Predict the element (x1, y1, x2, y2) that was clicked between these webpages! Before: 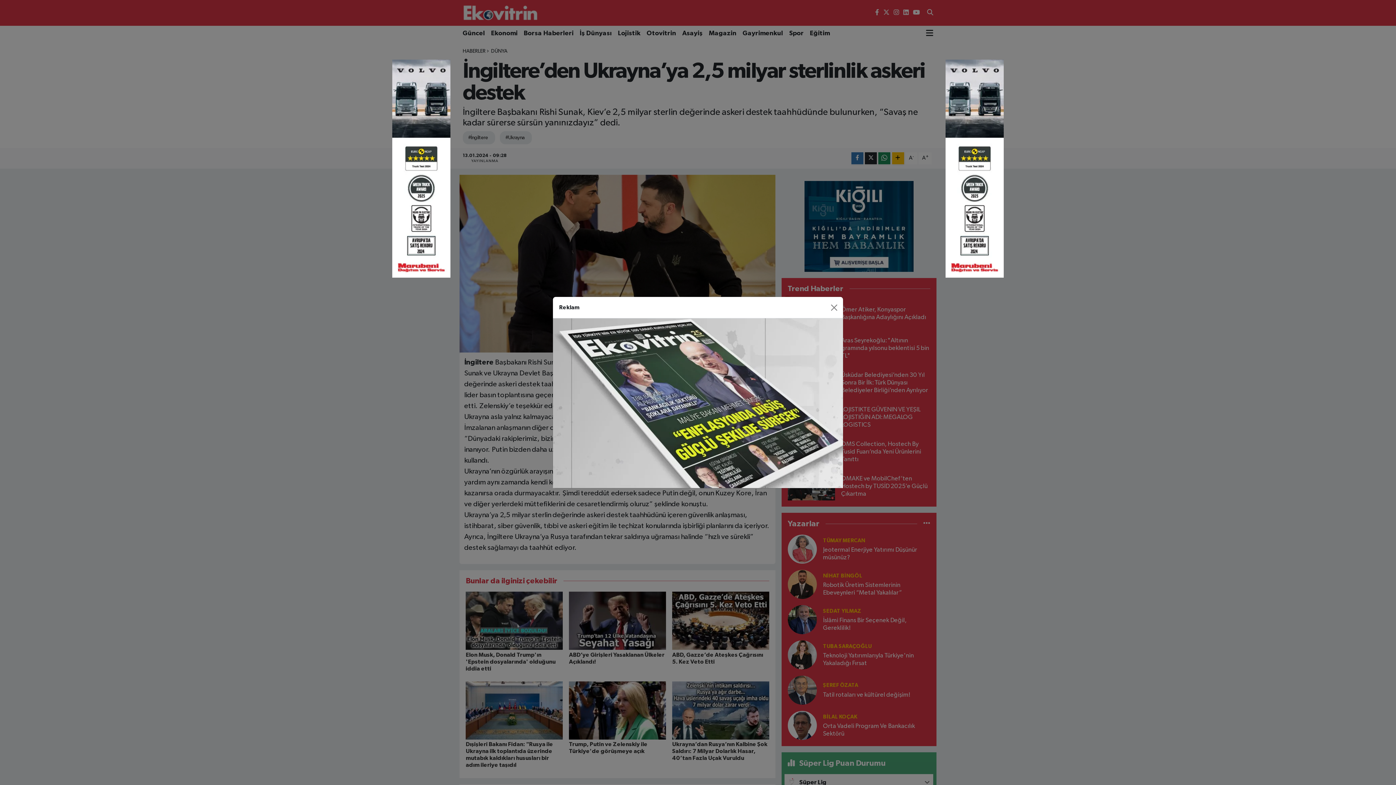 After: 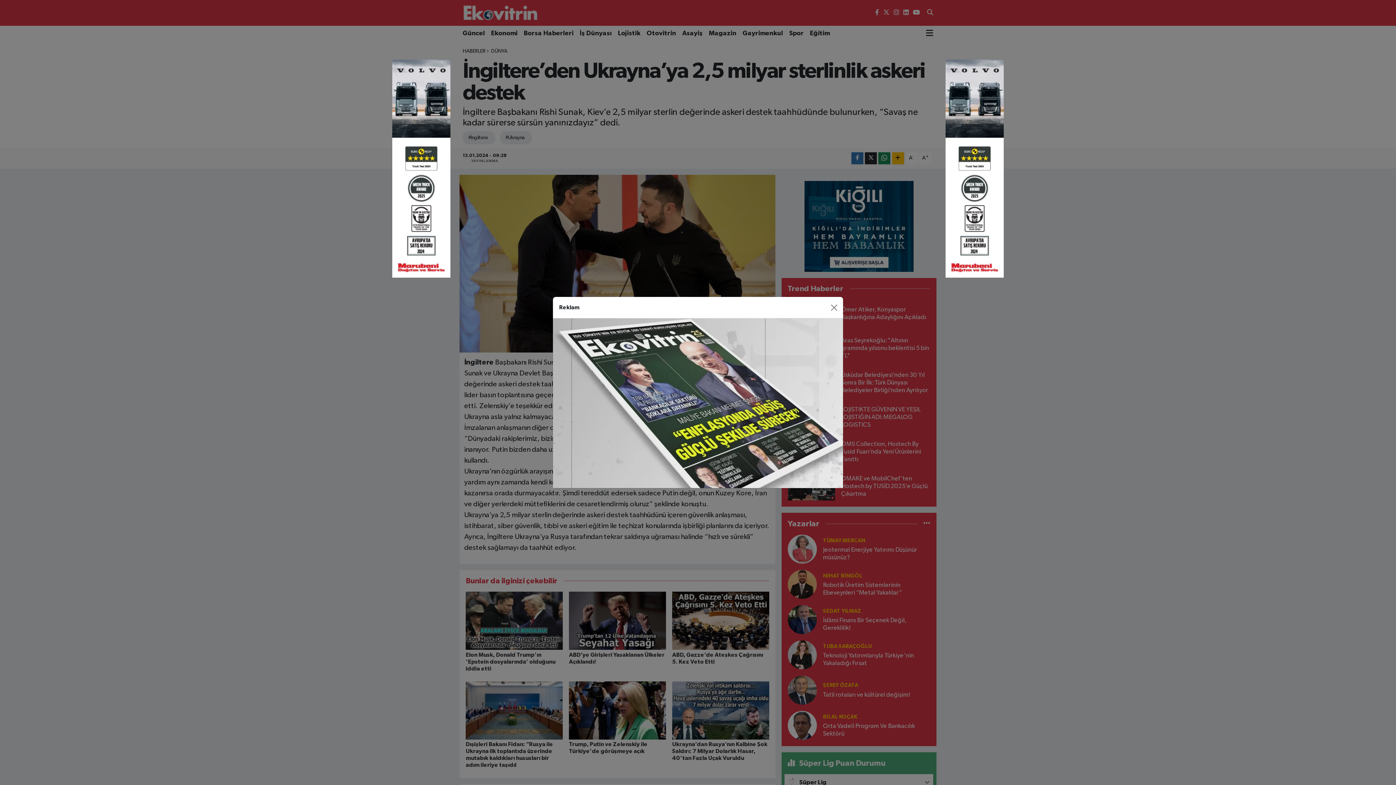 Action: bbox: (553, 400, 843, 406)